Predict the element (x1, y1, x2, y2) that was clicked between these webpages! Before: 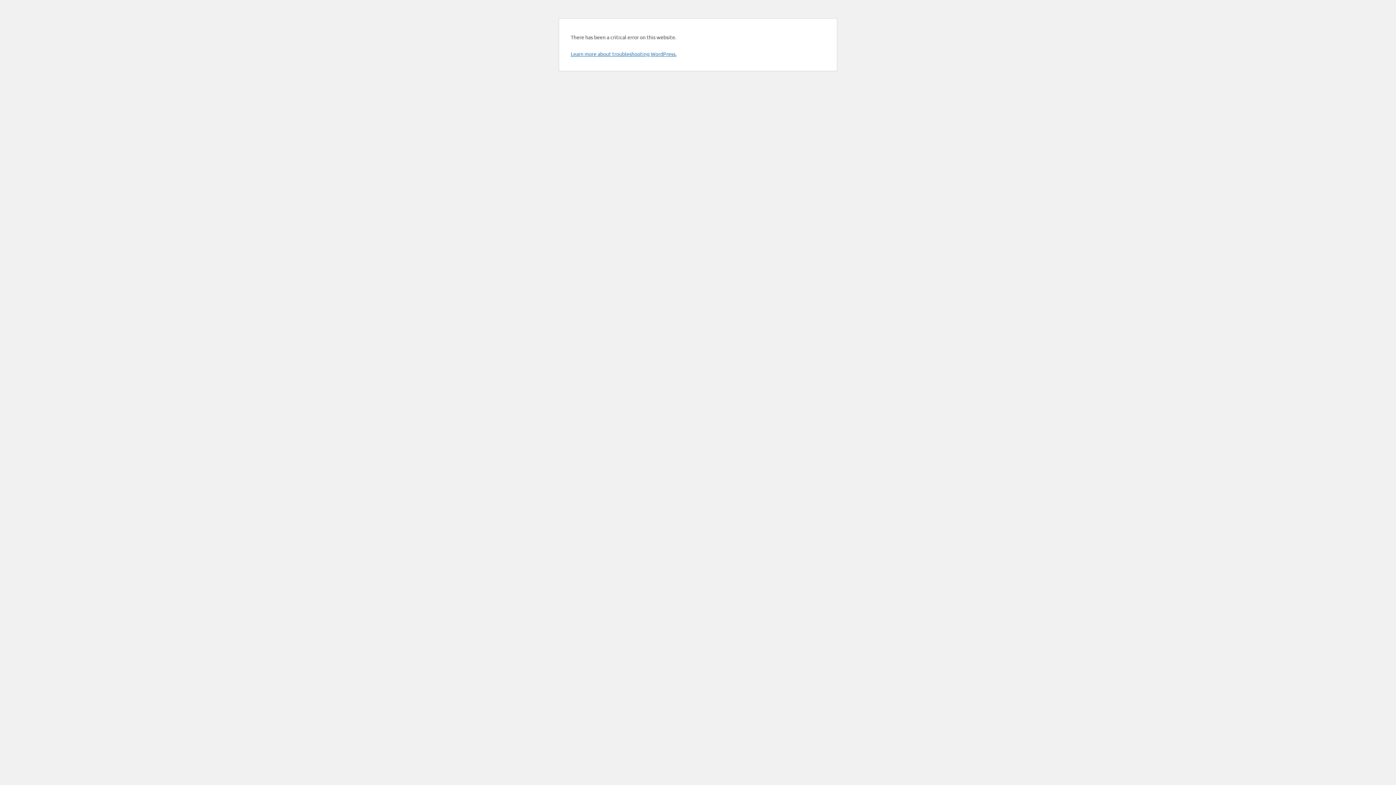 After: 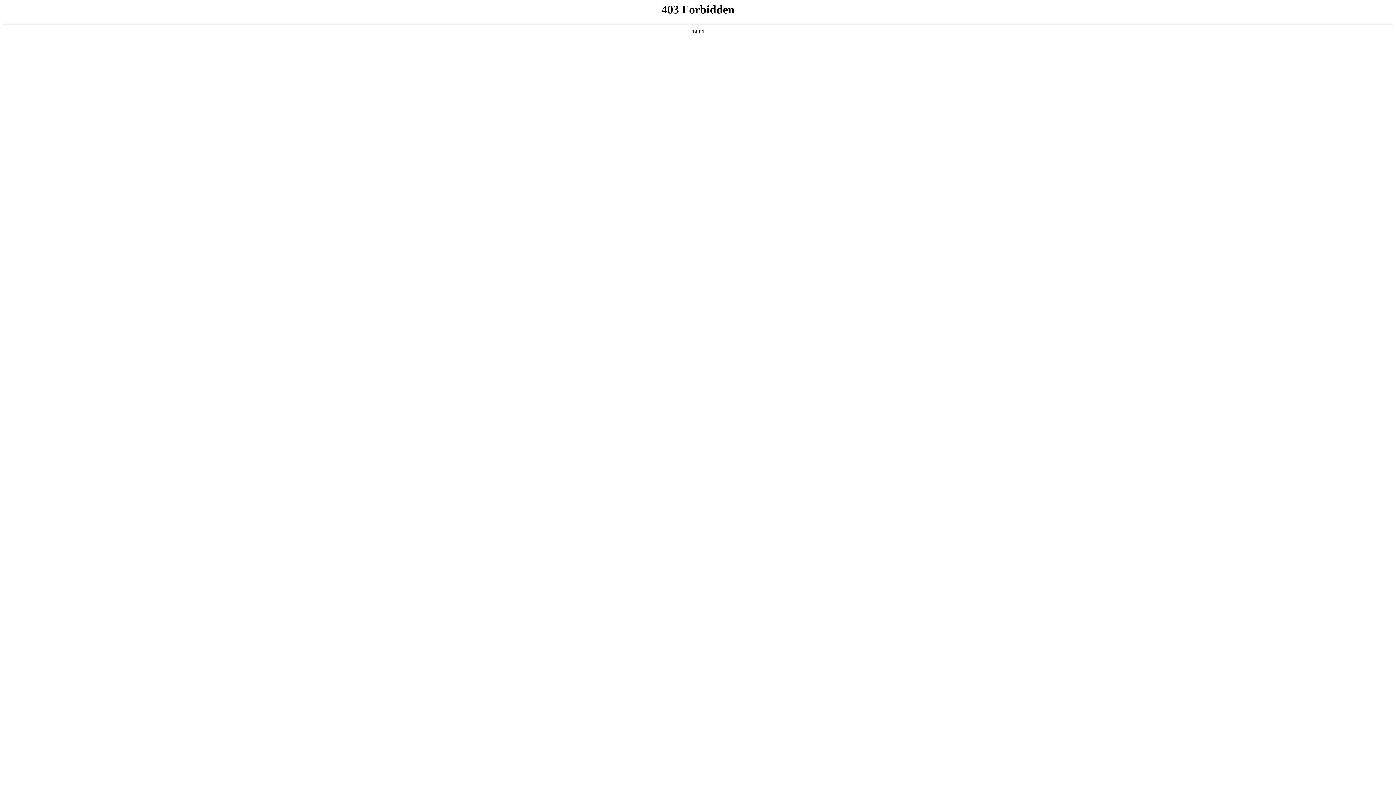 Action: bbox: (570, 50, 676, 57) label: Learn more about troubleshooting WordPress.